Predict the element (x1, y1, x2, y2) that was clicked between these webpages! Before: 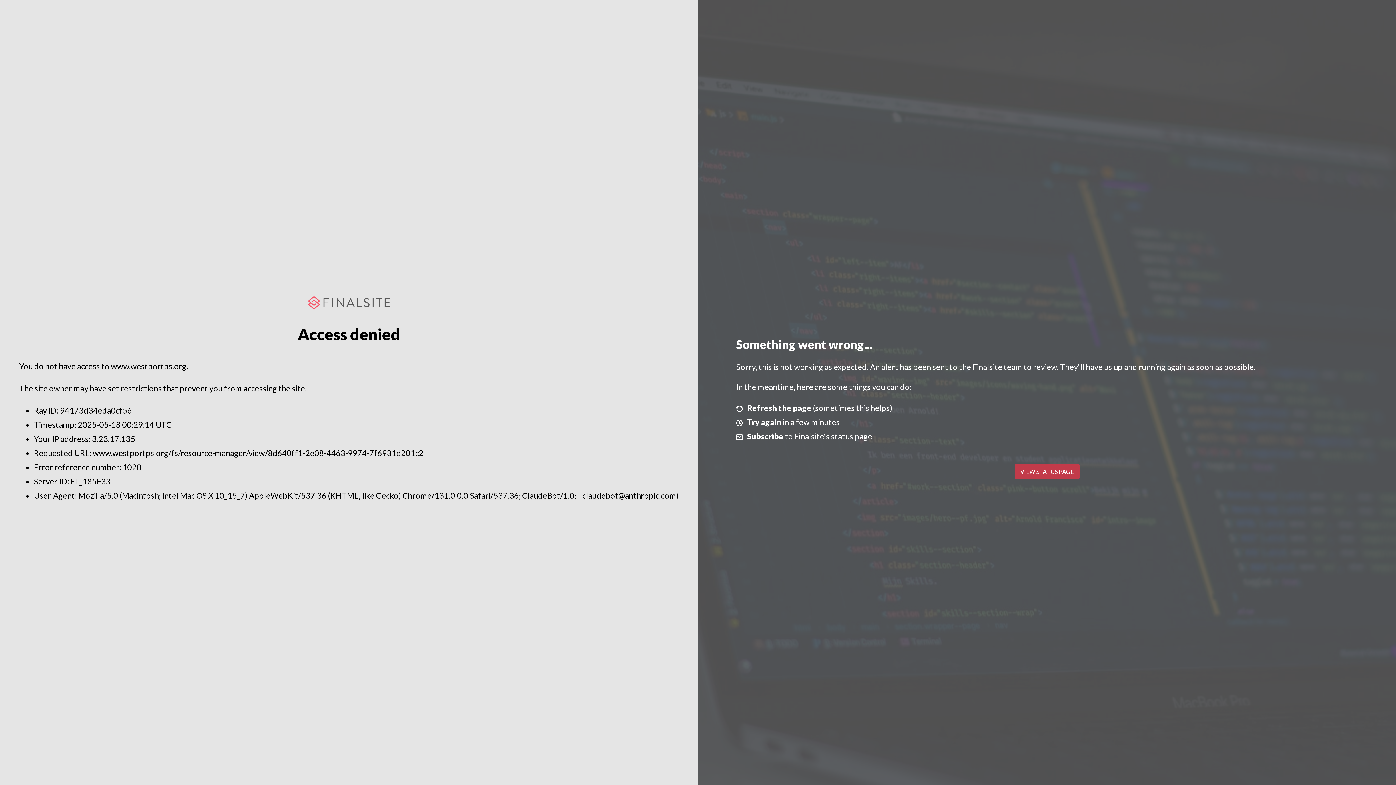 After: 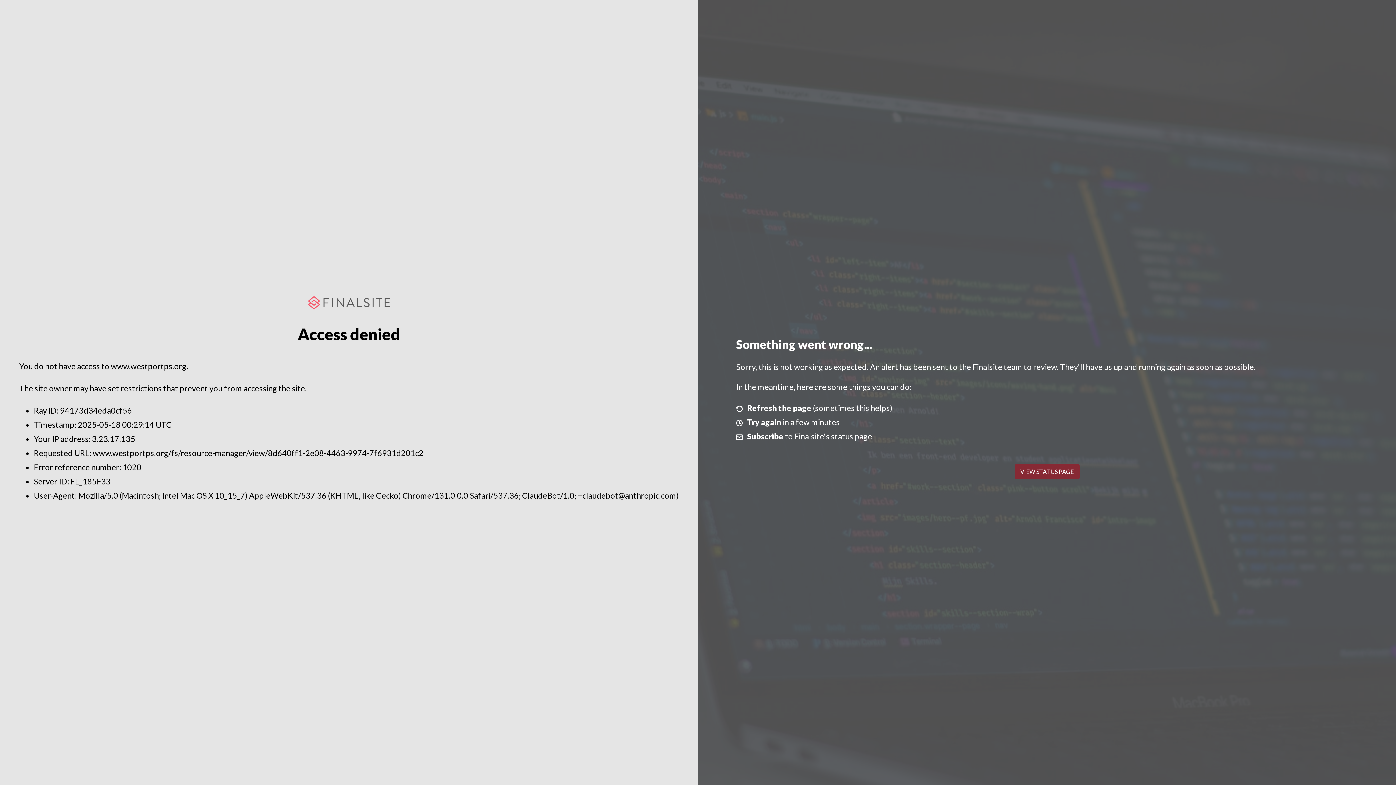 Action: bbox: (1014, 464, 1079, 479) label: VIEW STATUS PAGE